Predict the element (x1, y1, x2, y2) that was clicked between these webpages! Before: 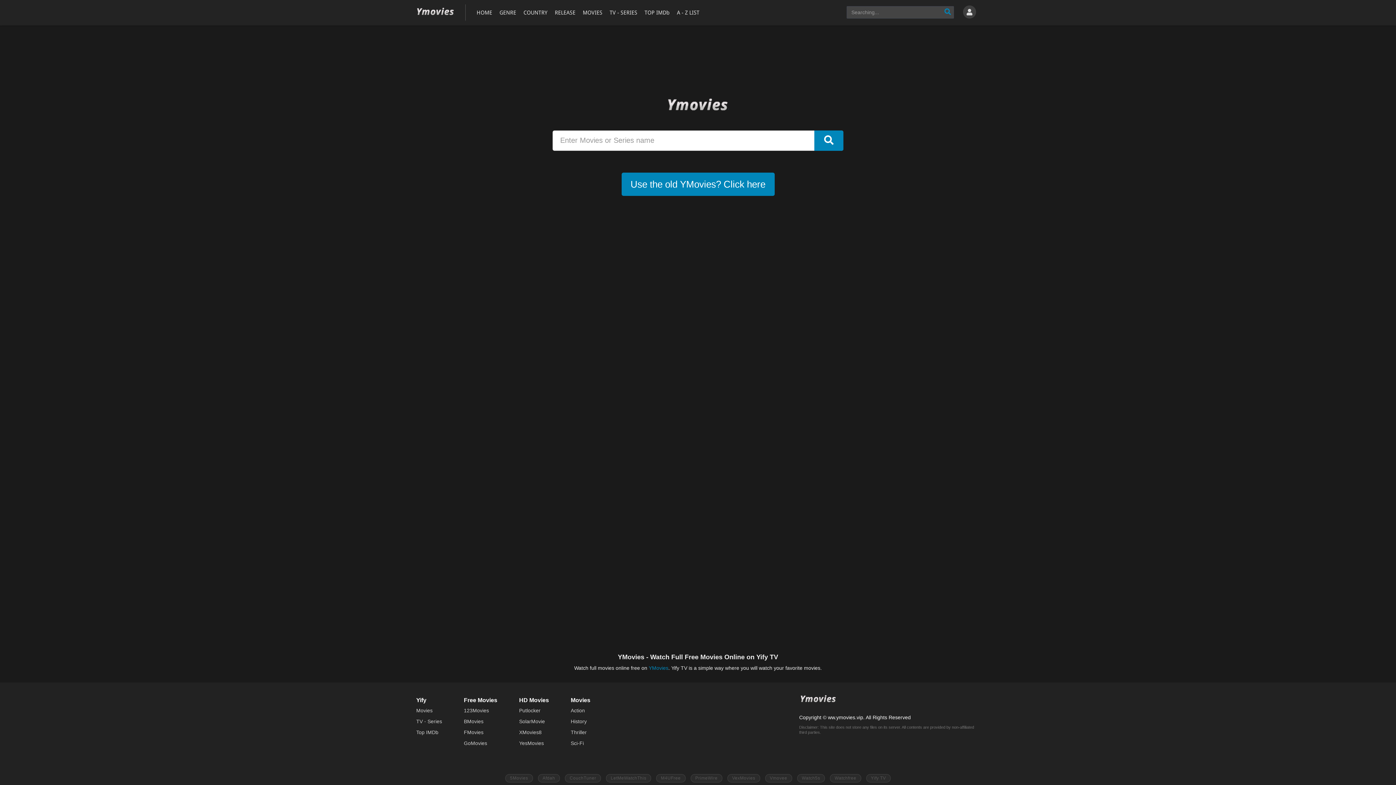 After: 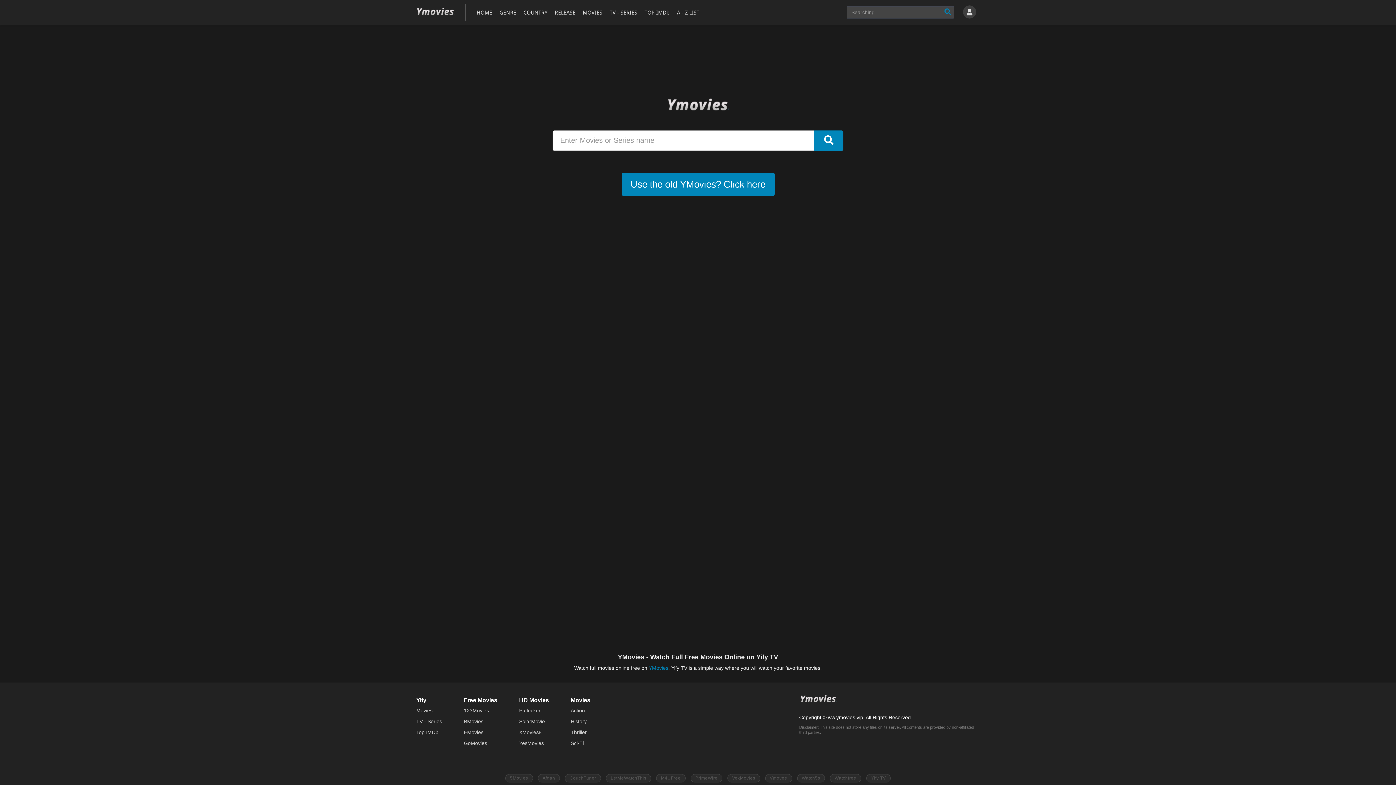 Action: bbox: (656, 774, 685, 782) label: M4UFree